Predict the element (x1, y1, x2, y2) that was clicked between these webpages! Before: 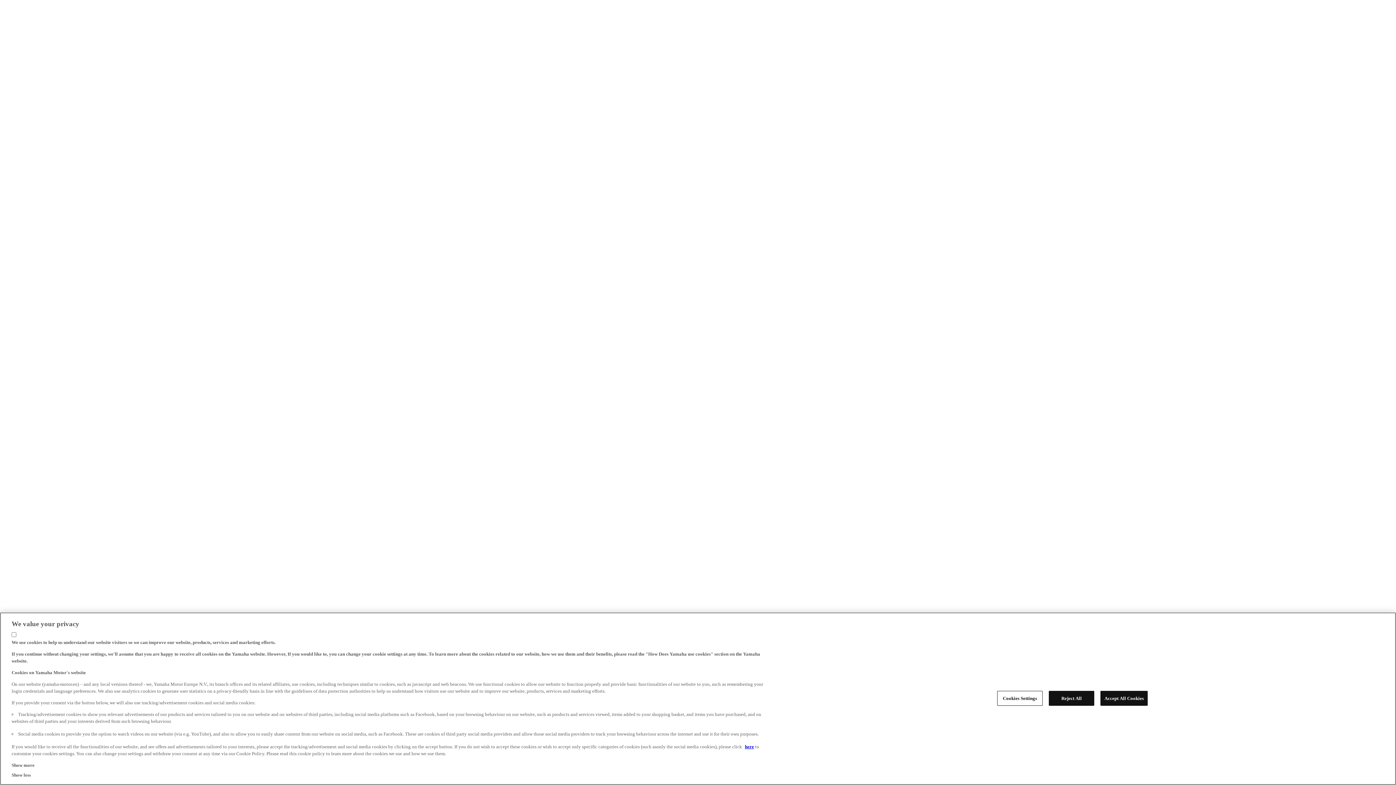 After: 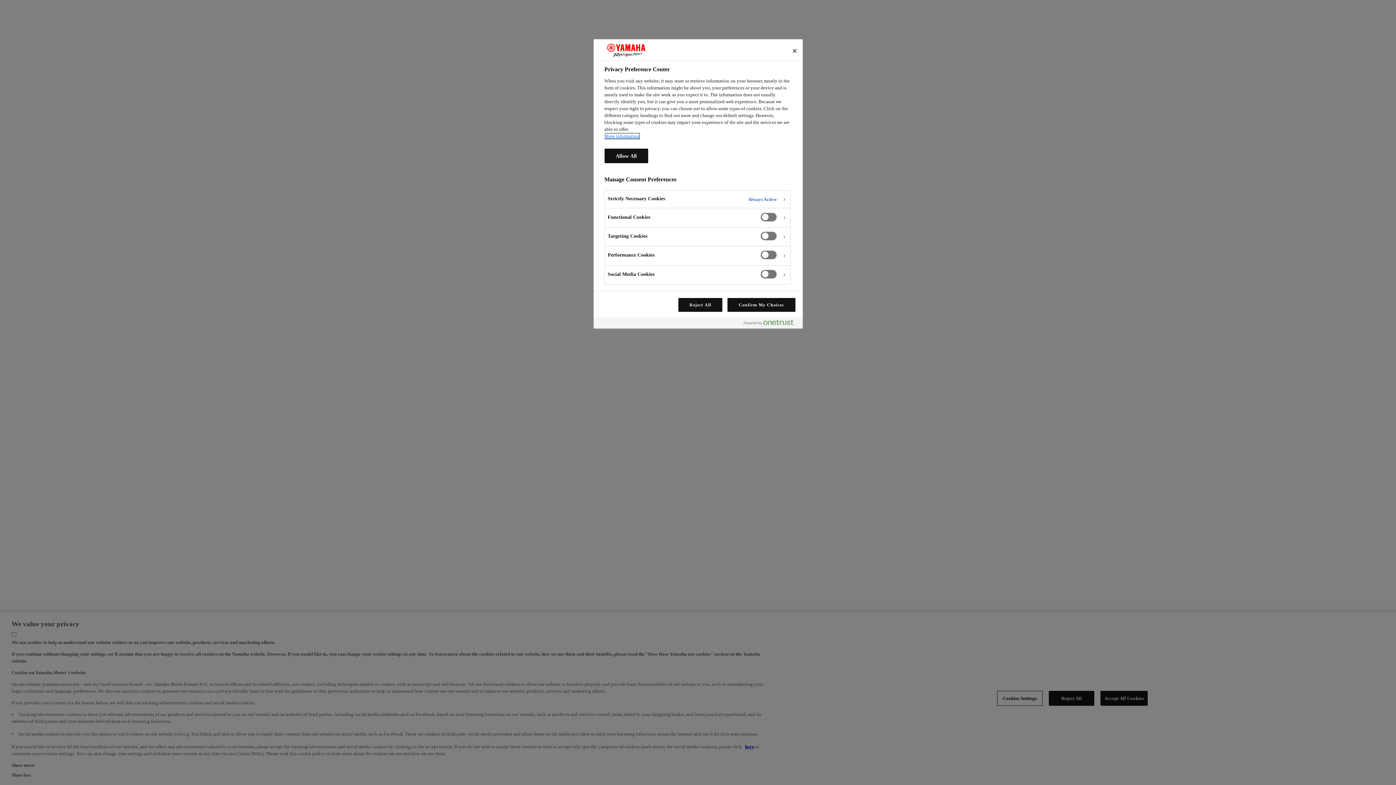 Action: bbox: (997, 706, 1042, 721) label: Cookies Settings